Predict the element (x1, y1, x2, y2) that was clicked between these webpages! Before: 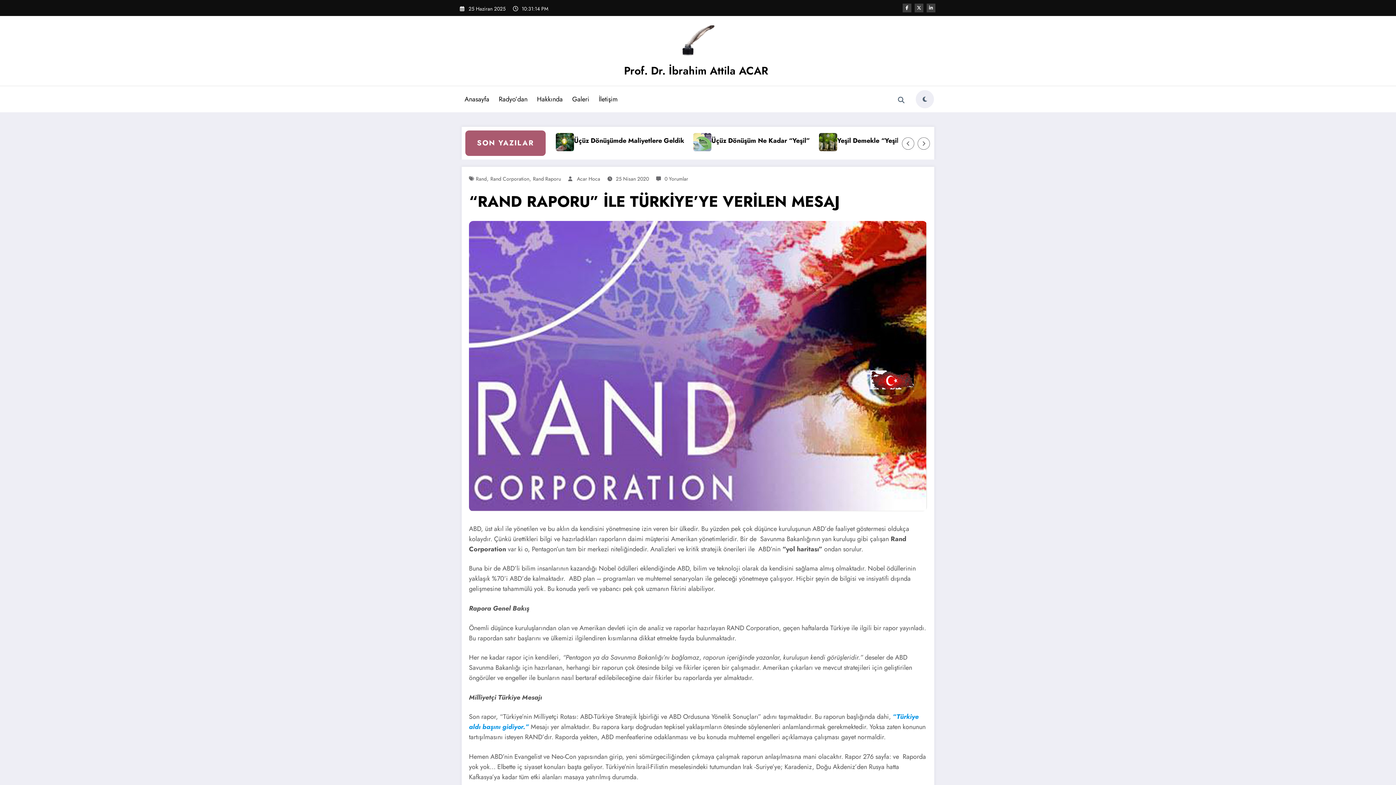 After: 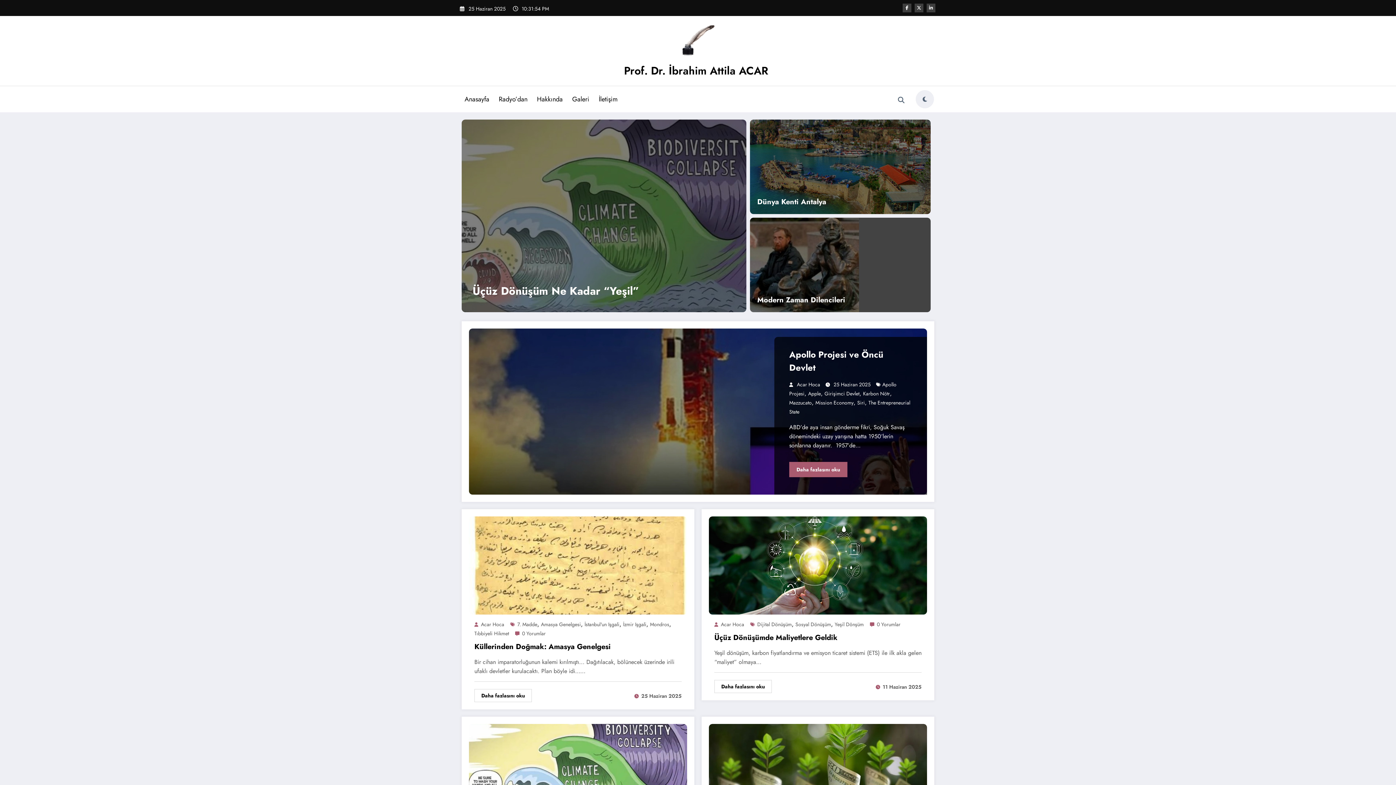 Action: bbox: (624, 63, 768, 78) label: Prof. Dr. İbrahim Attila ACAR